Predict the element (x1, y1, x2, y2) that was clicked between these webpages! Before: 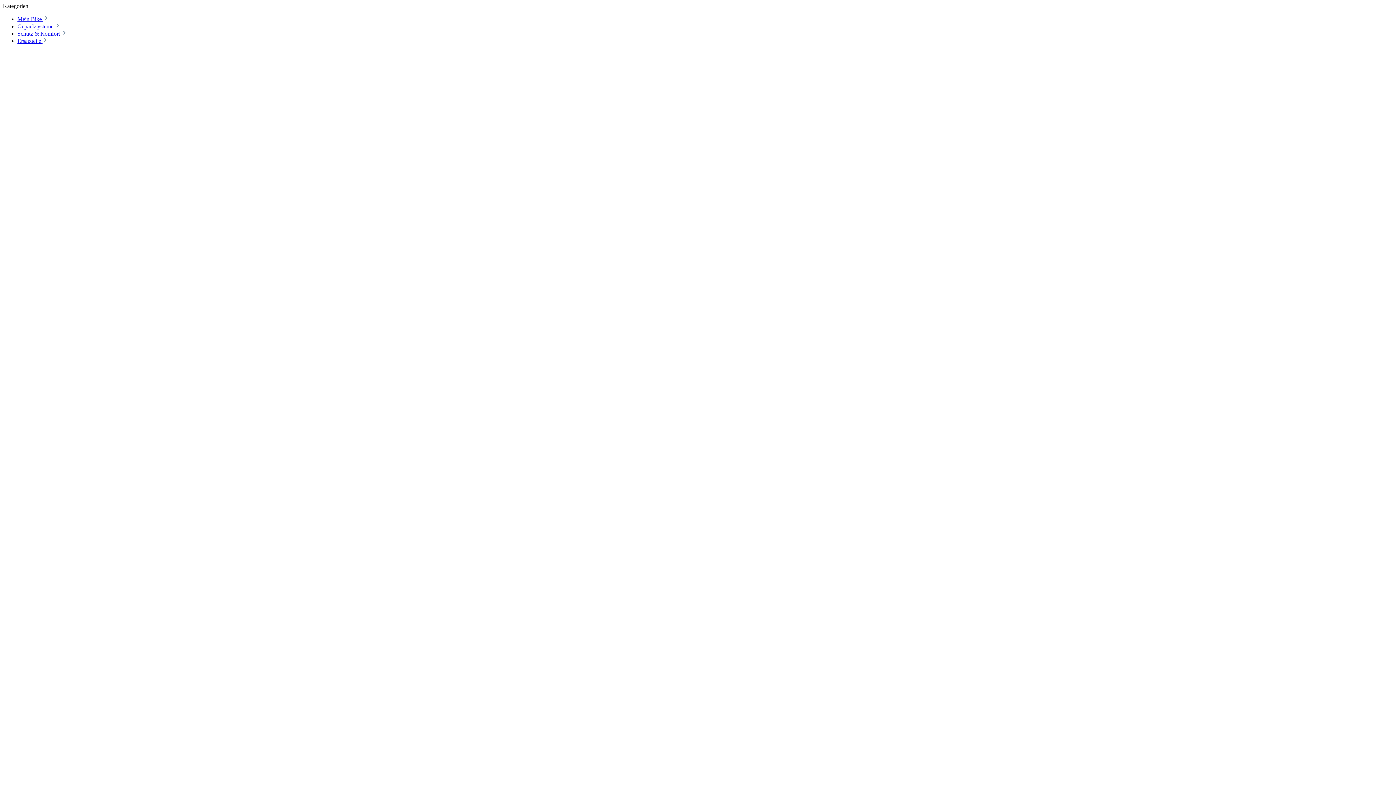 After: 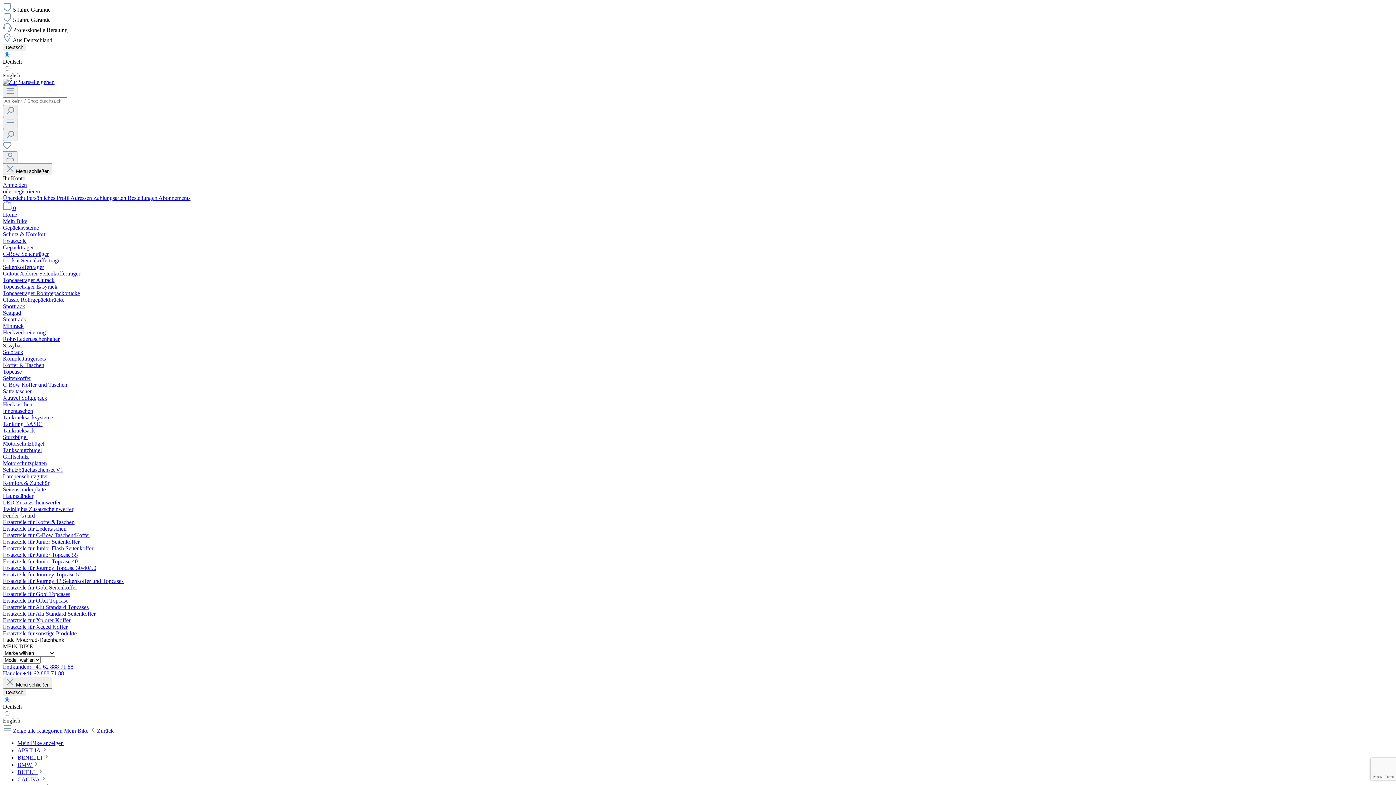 Action: bbox: (17, 16, 49, 22) label: Mein Bike 